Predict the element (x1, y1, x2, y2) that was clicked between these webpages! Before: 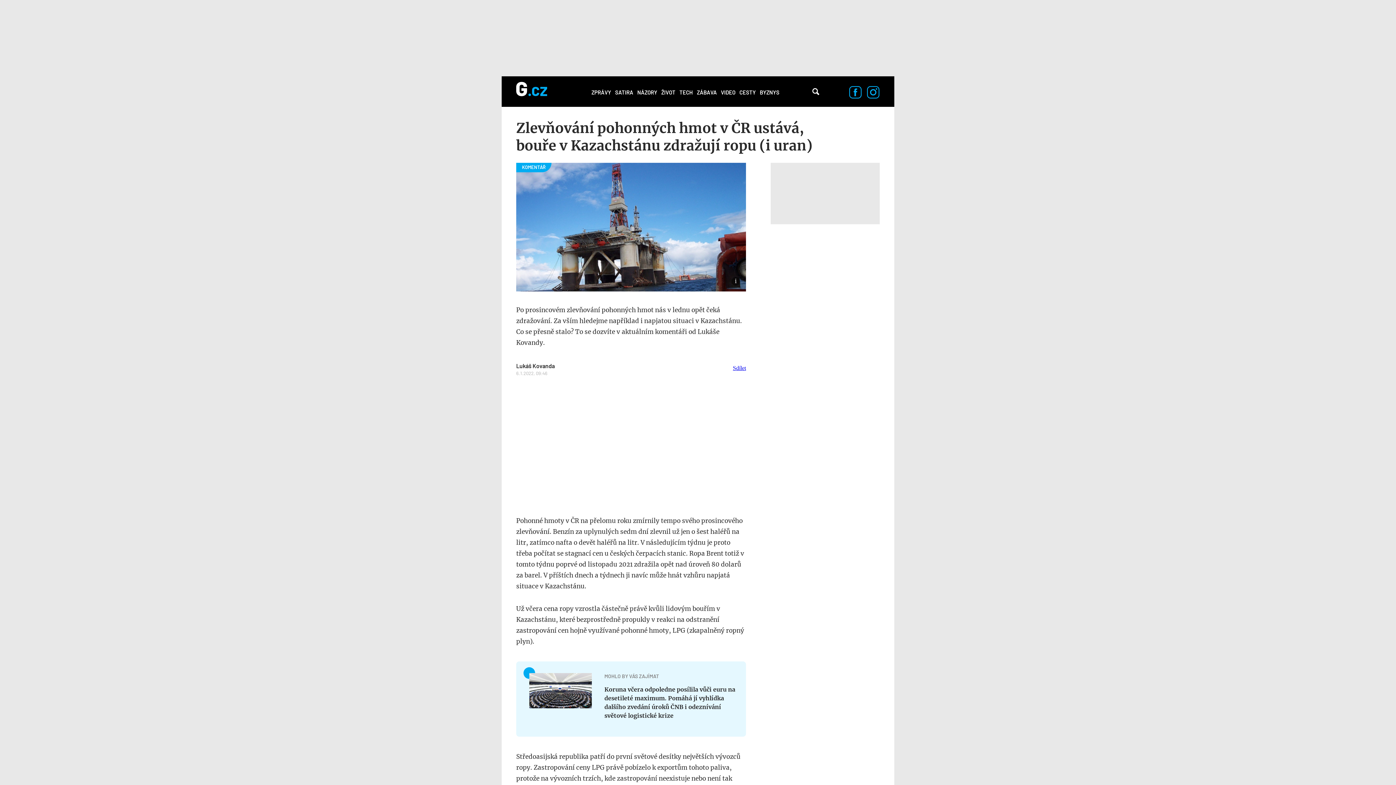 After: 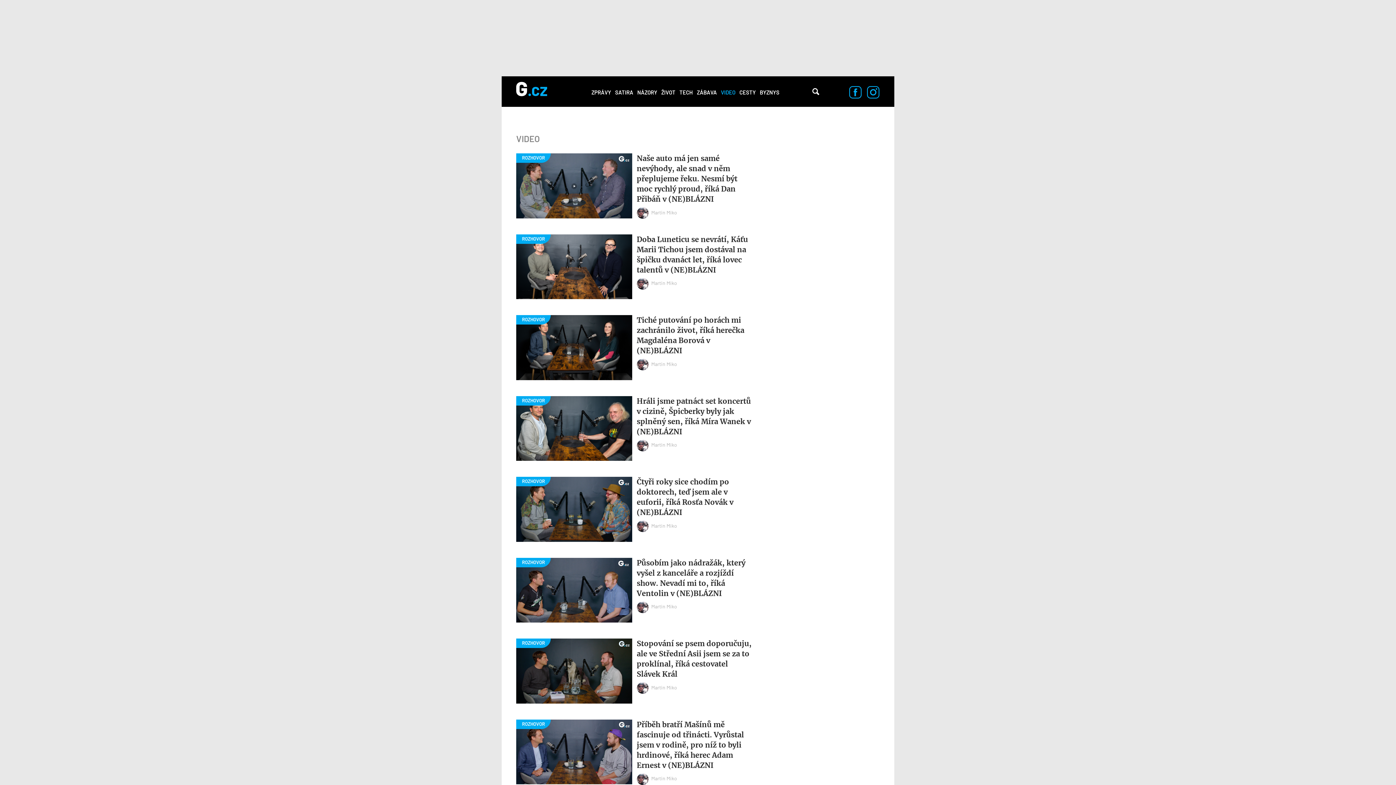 Action: bbox: (721, 89, 735, 95) label: VIDEO